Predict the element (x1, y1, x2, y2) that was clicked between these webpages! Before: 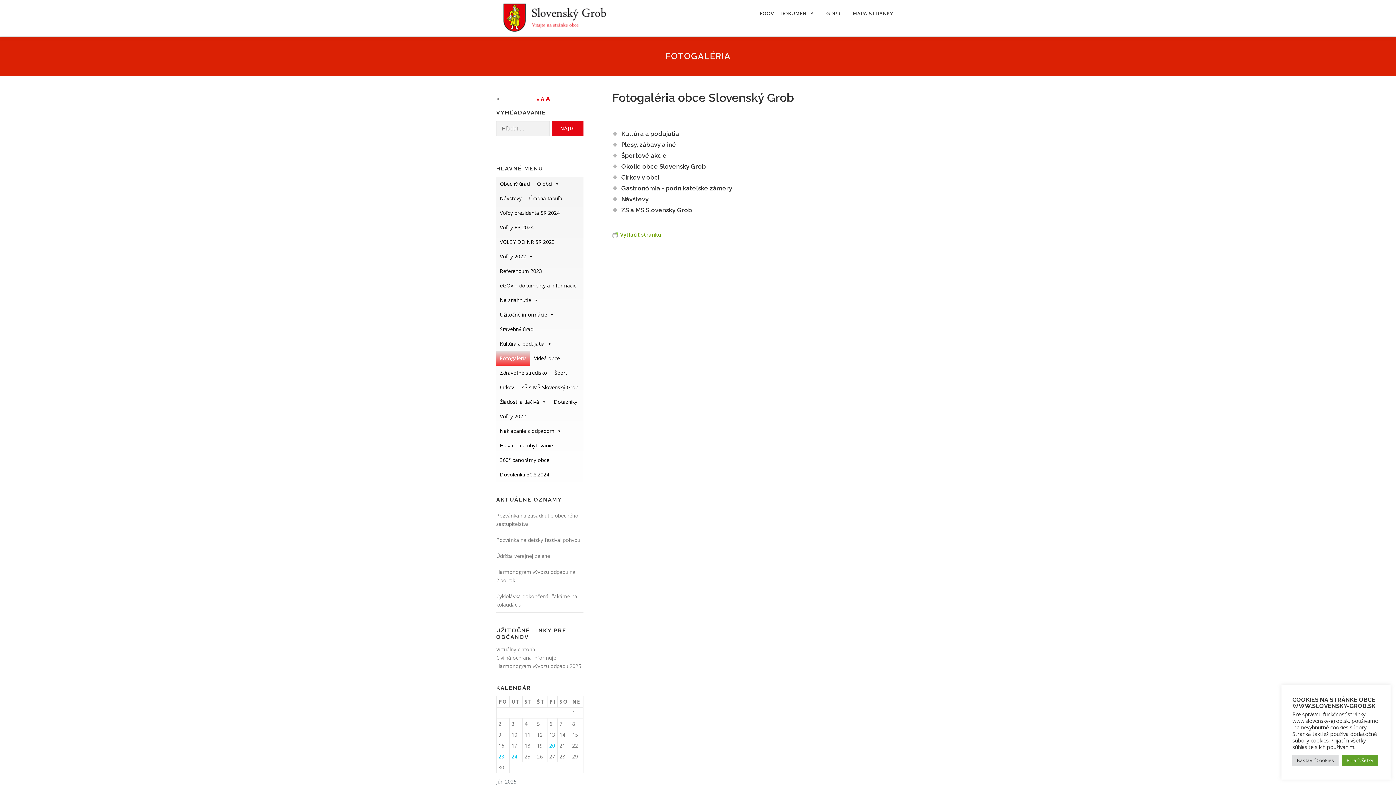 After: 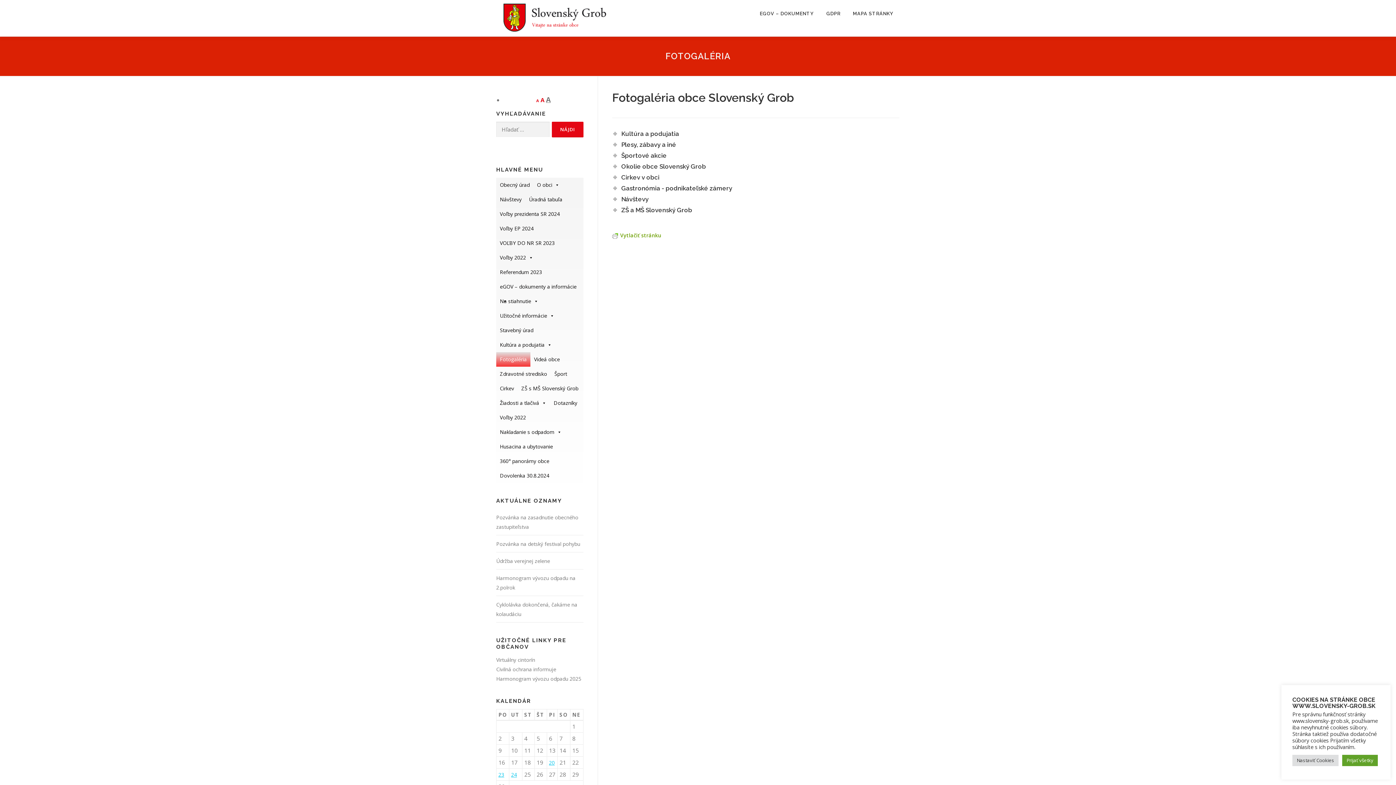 Action: bbox: (546, 94, 550, 102) label: A